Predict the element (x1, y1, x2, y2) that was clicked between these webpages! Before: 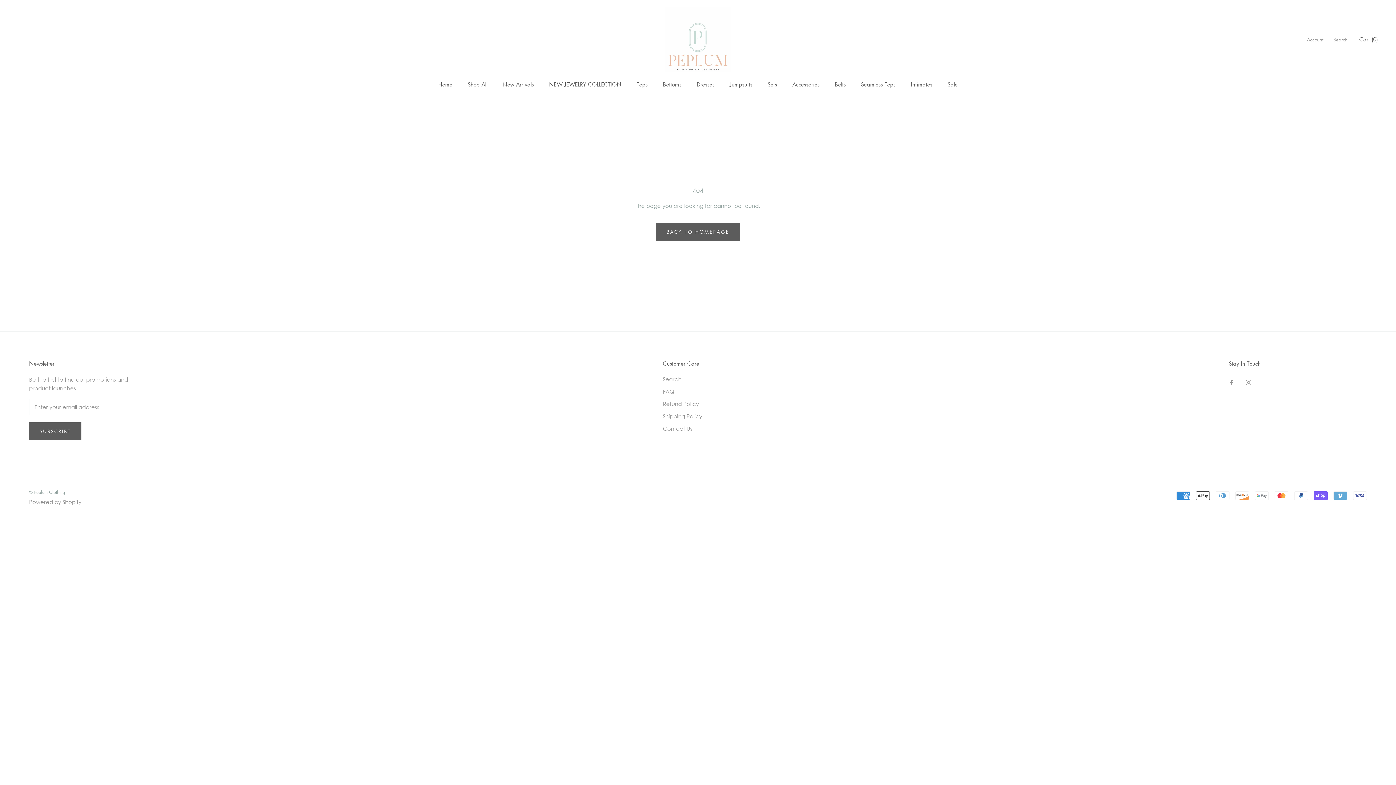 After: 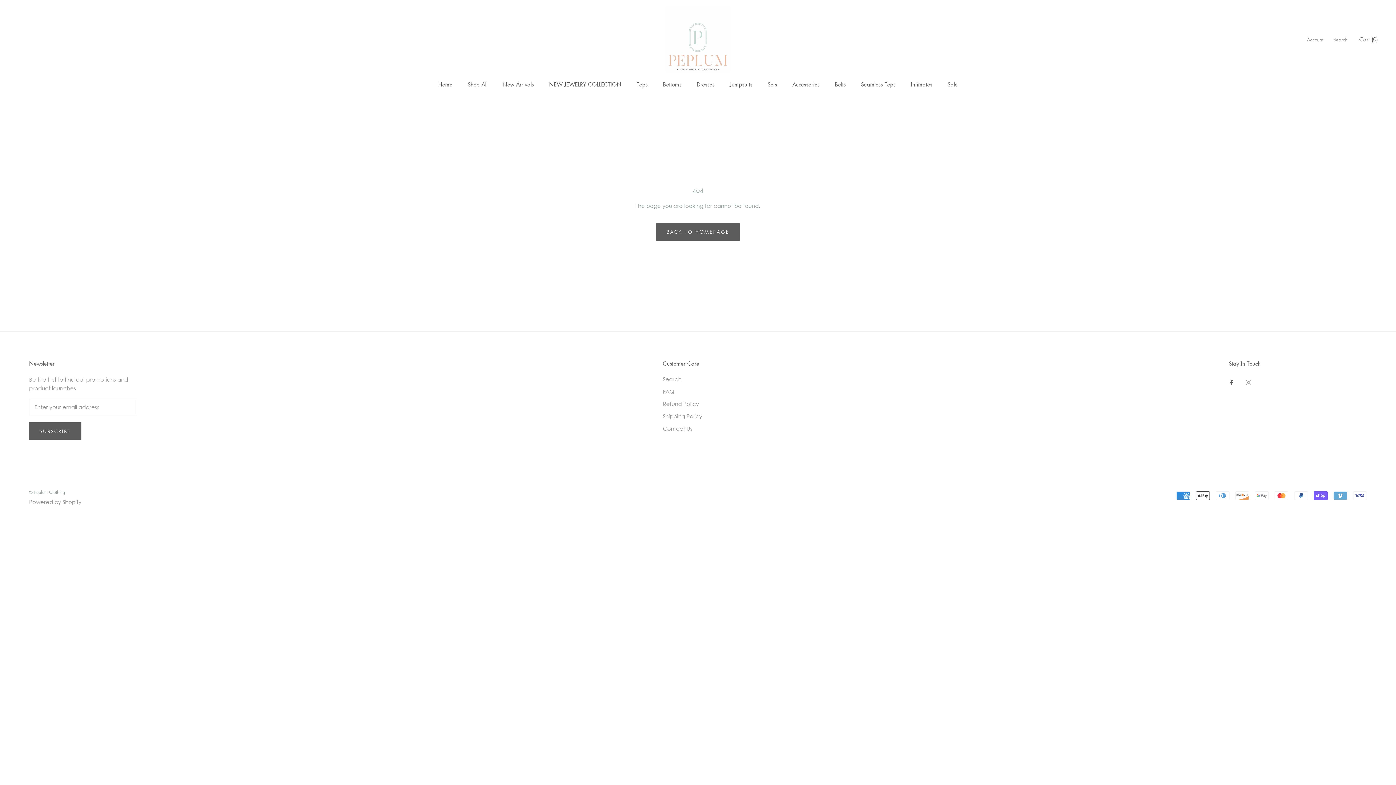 Action: bbox: (1229, 377, 1234, 386) label: Facebook